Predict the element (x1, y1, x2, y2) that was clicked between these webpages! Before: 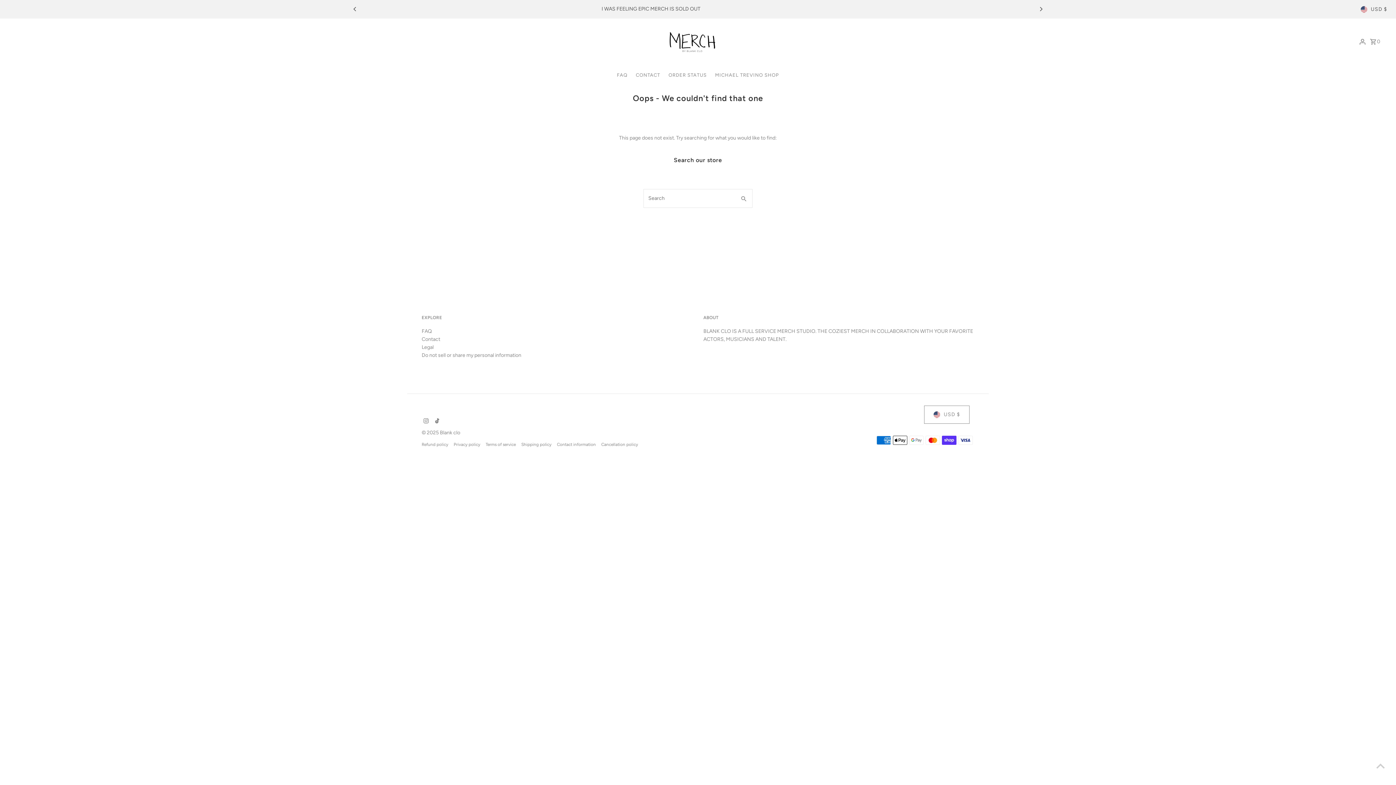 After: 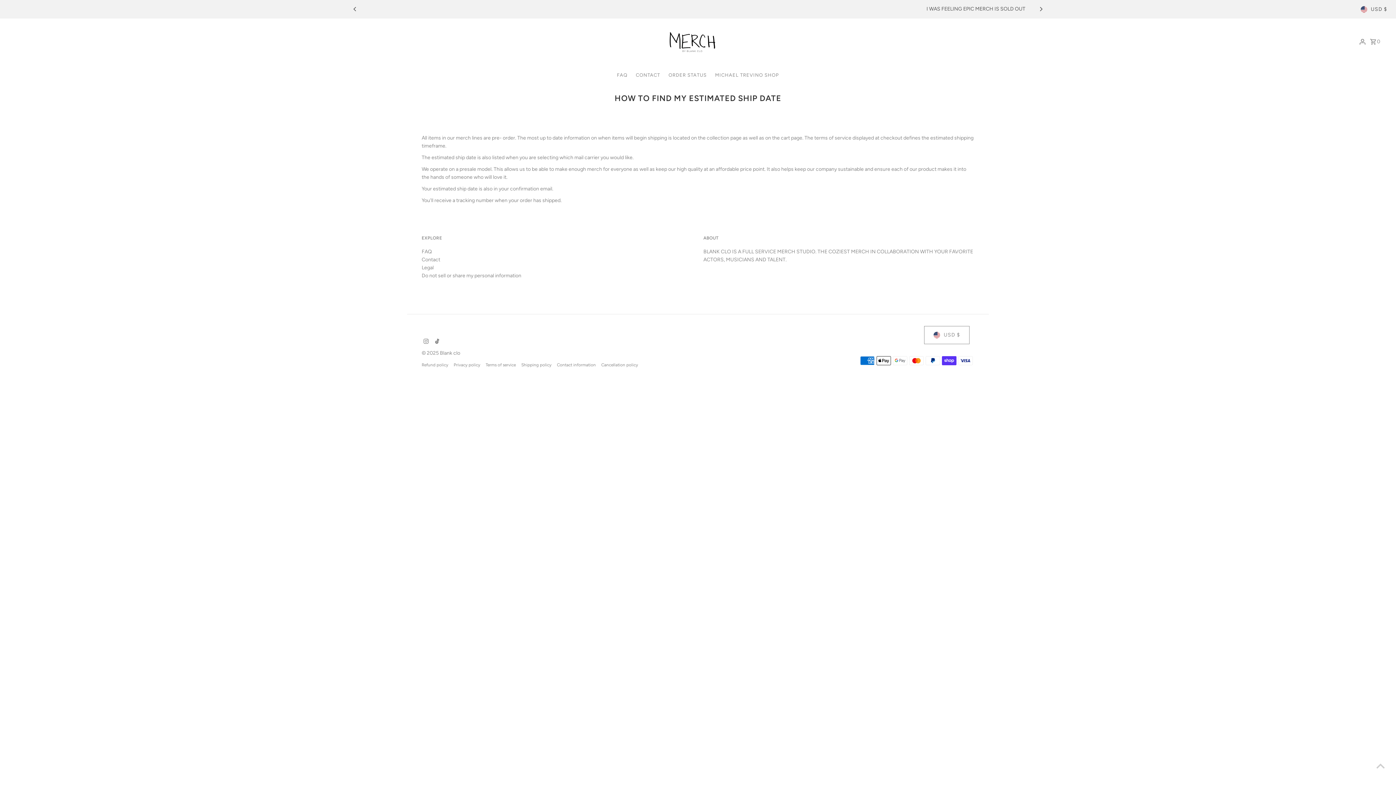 Action: bbox: (665, 64, 710, 86) label: ORDER STATUS